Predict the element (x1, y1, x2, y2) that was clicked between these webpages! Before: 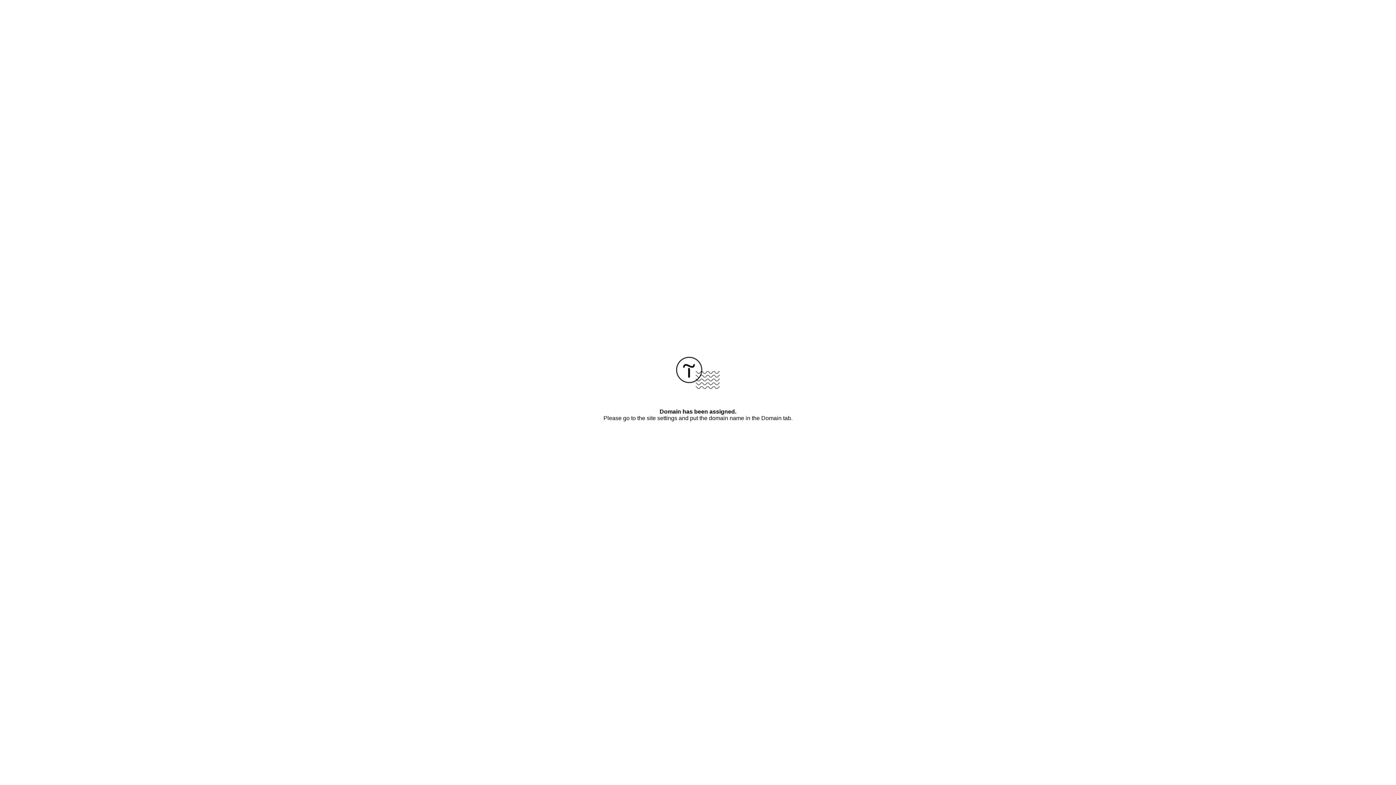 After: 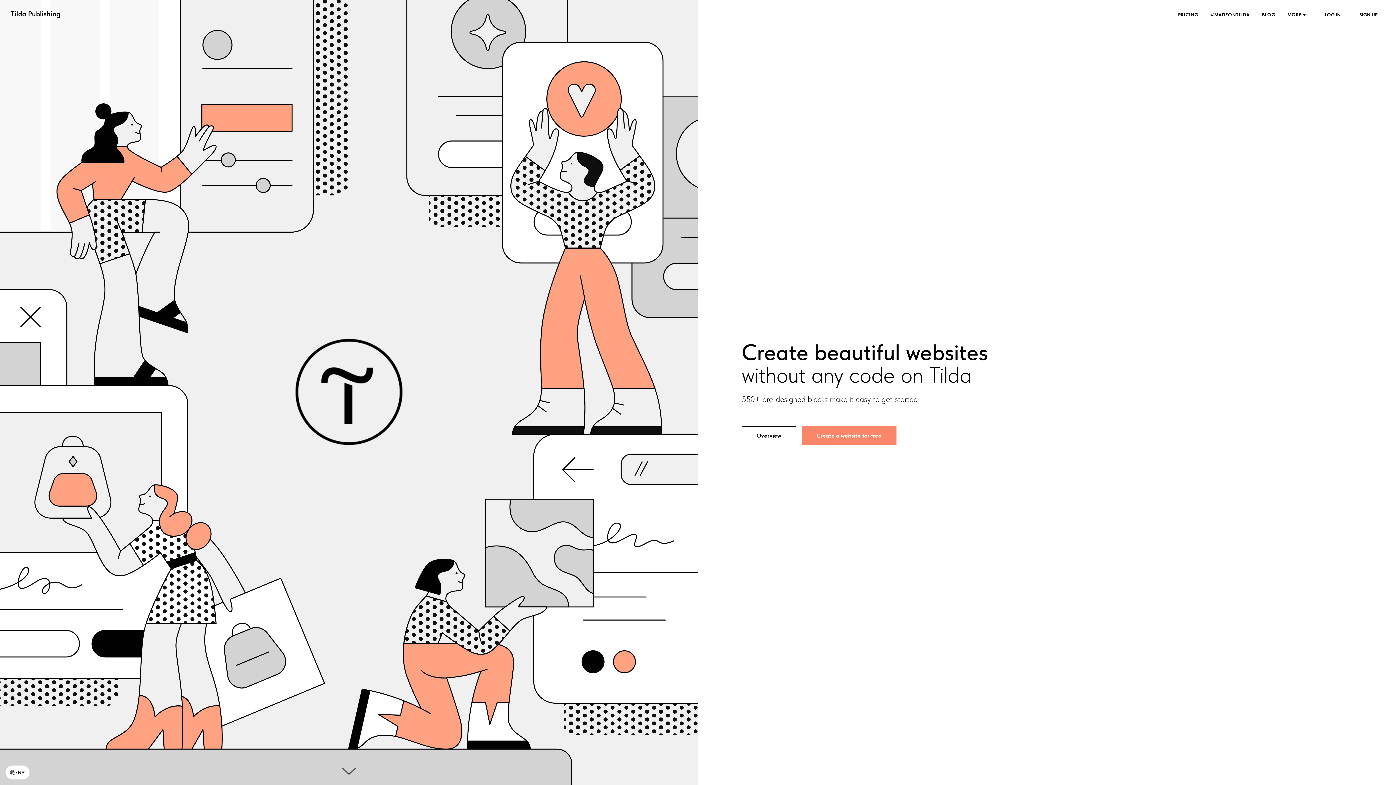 Action: bbox: (676, 384, 720, 390)